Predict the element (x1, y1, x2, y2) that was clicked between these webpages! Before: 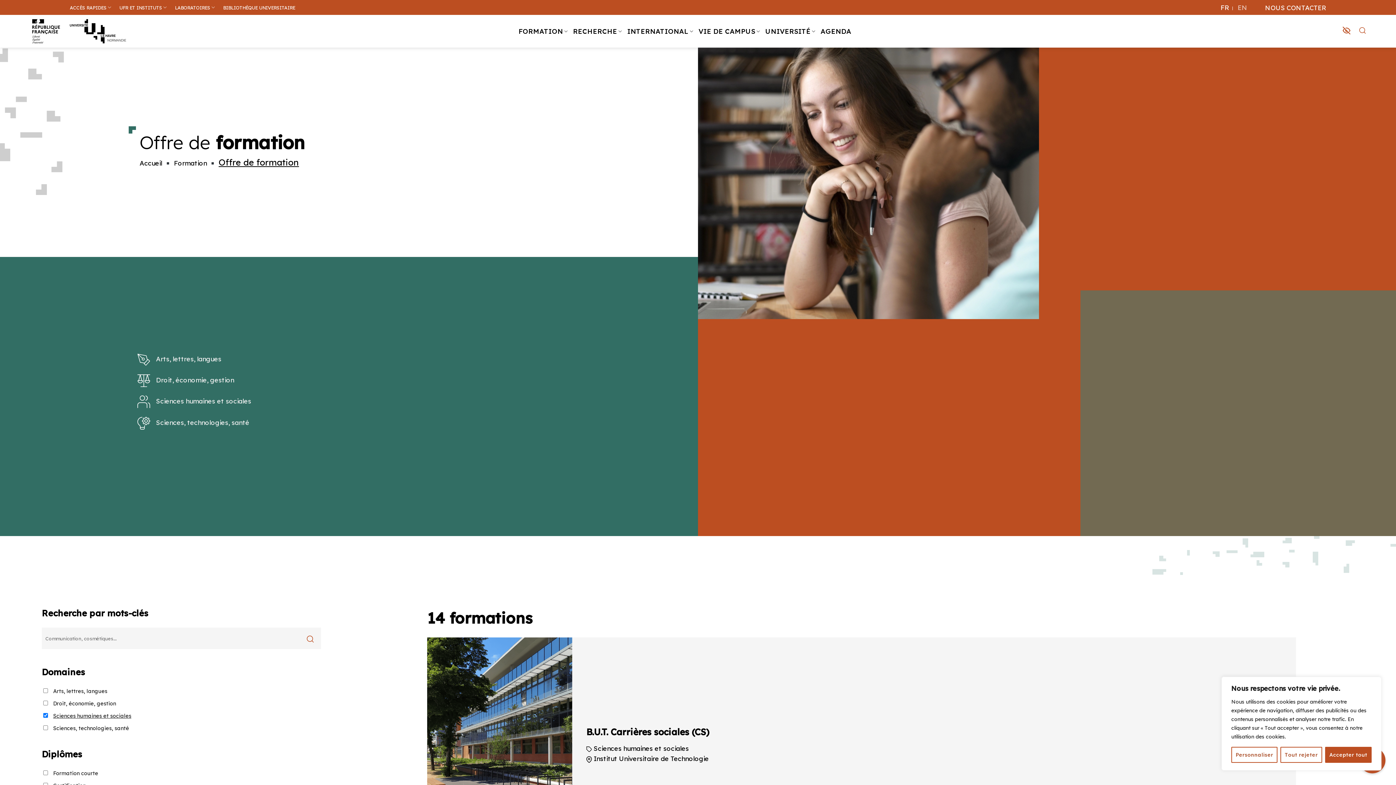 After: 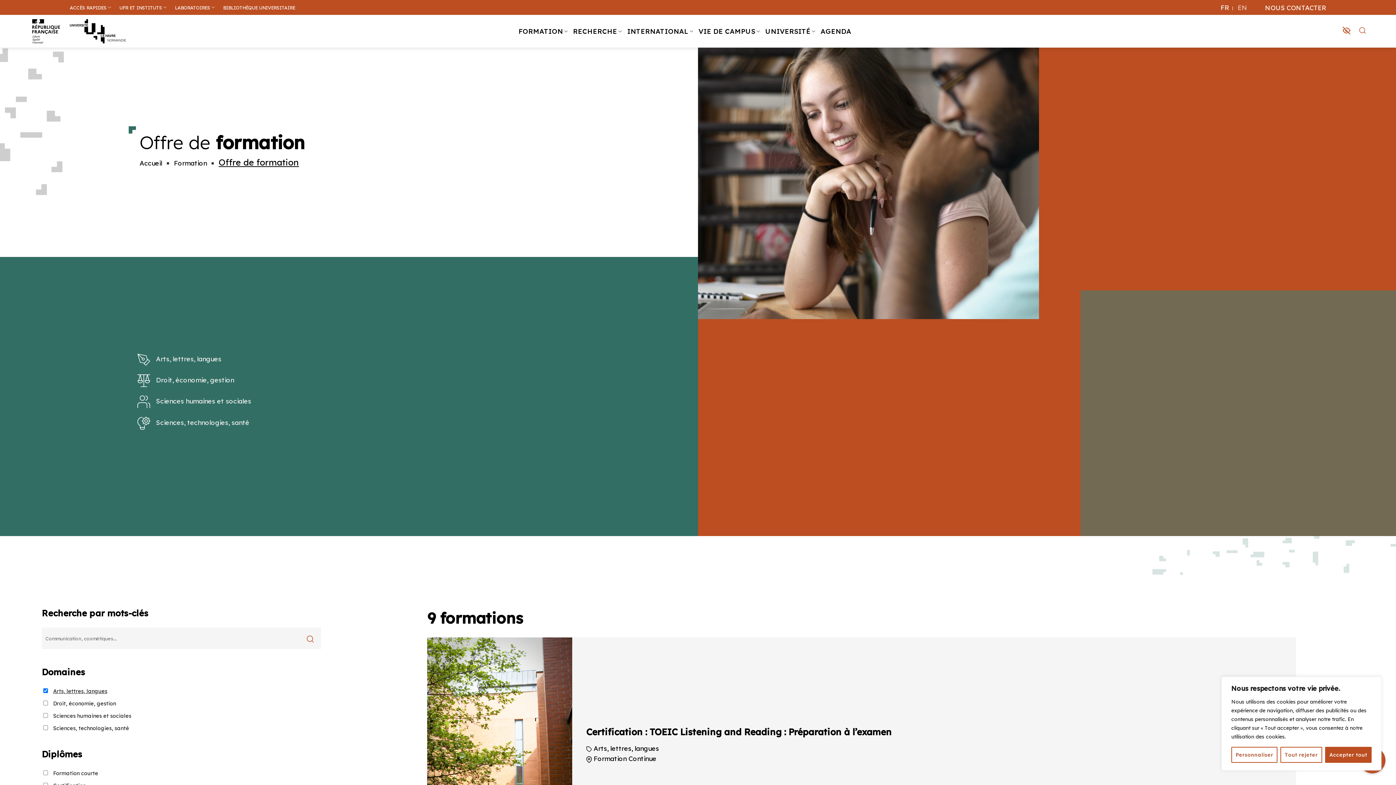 Action: bbox: (156, 355, 221, 363) label: Arts, lettres, langues